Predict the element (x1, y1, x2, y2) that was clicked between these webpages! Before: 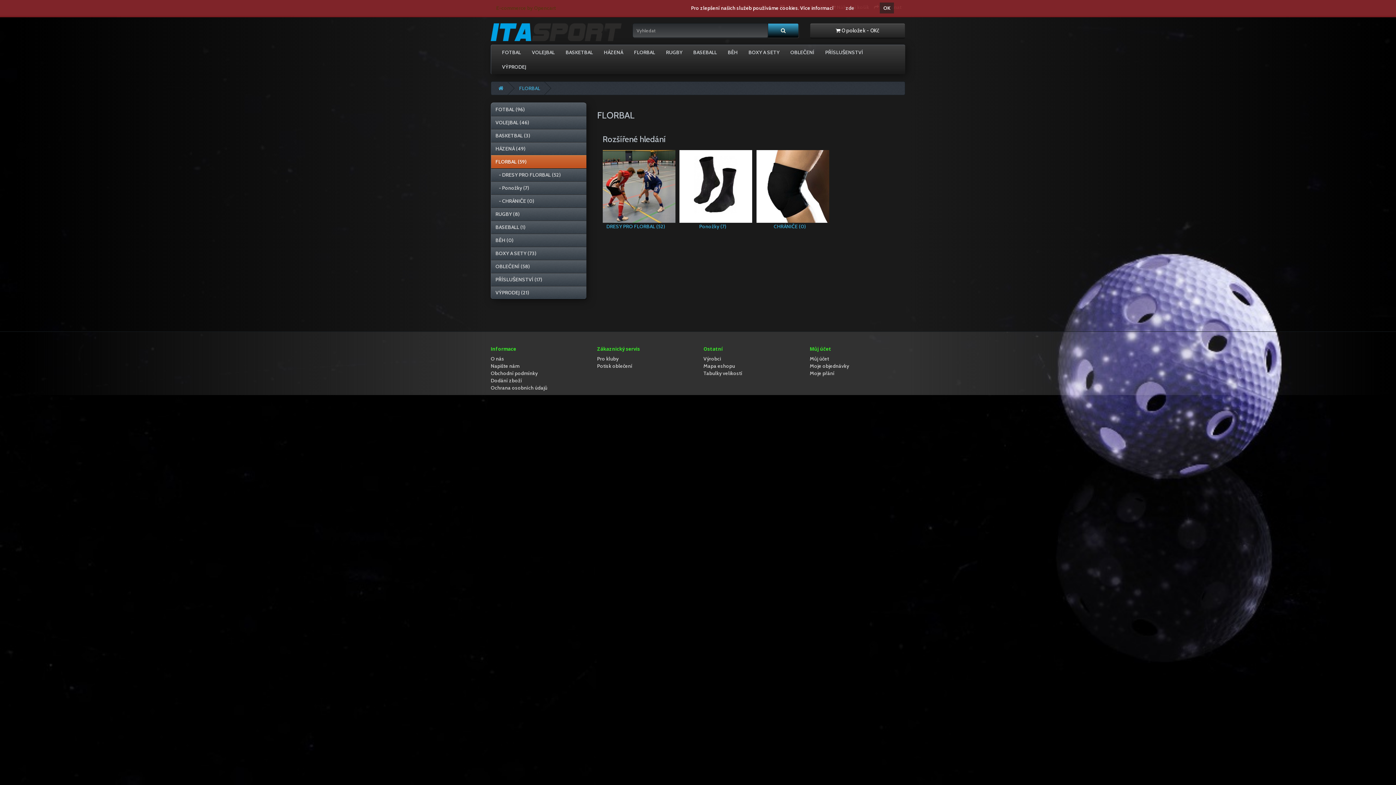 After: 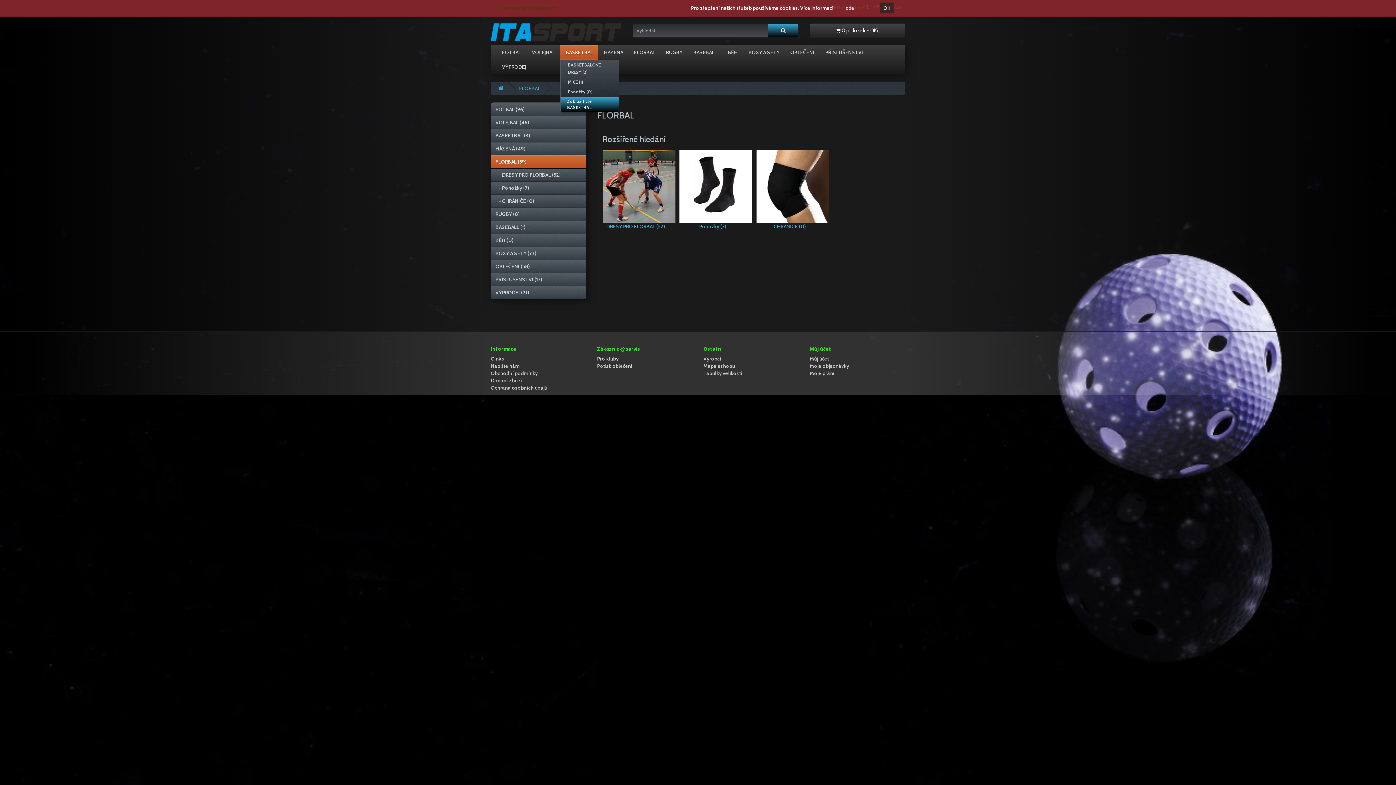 Action: bbox: (560, 45, 598, 59) label: BASKETBAL